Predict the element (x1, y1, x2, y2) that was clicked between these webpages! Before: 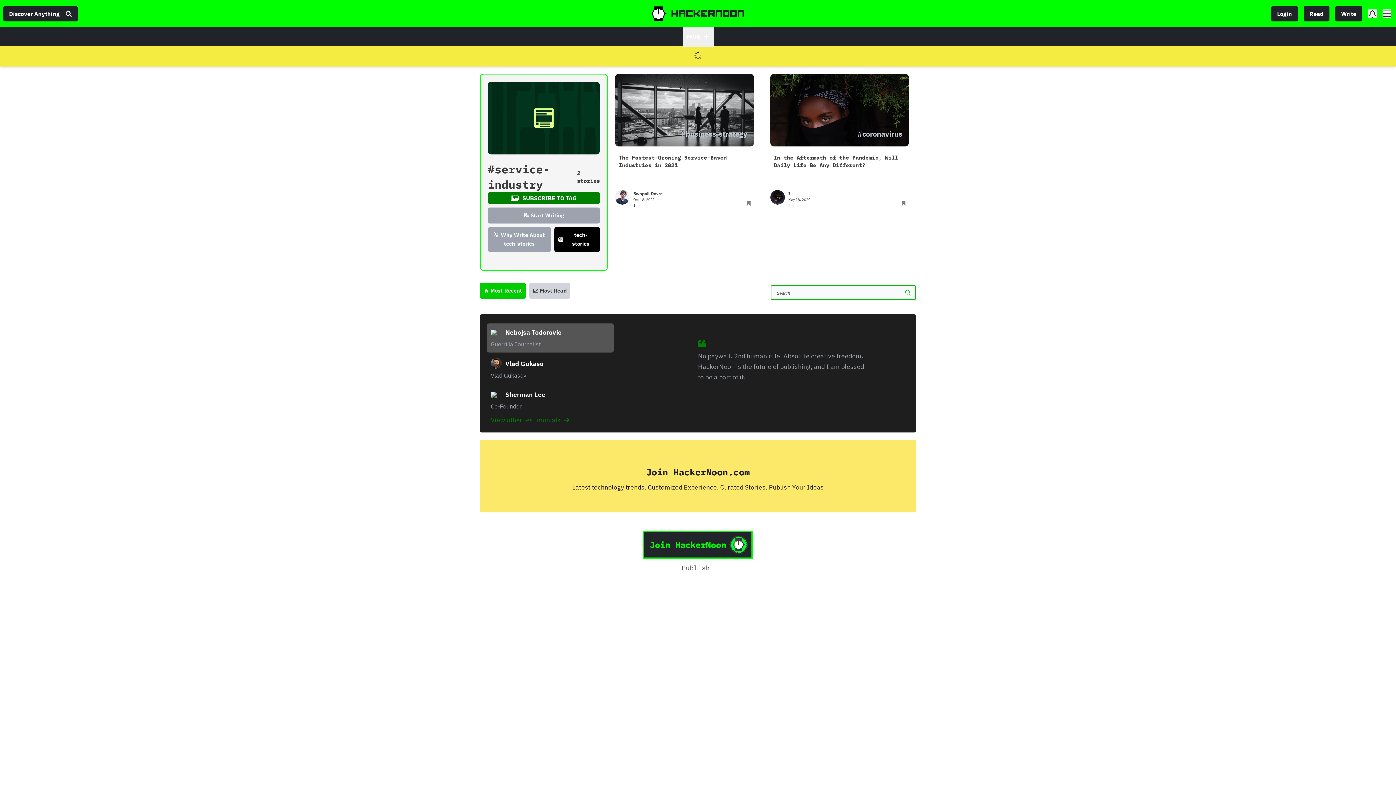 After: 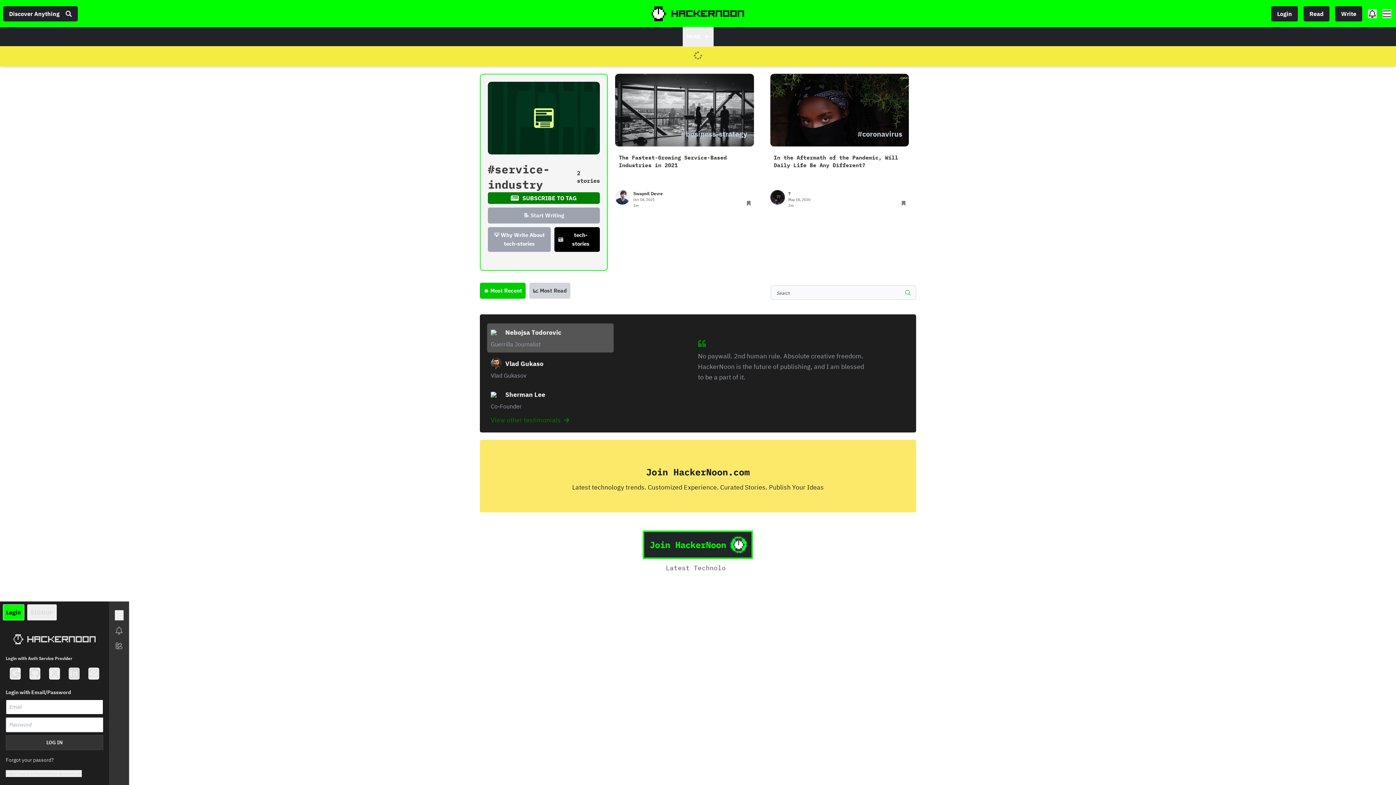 Action: label: Login bbox: (1271, 6, 1298, 21)